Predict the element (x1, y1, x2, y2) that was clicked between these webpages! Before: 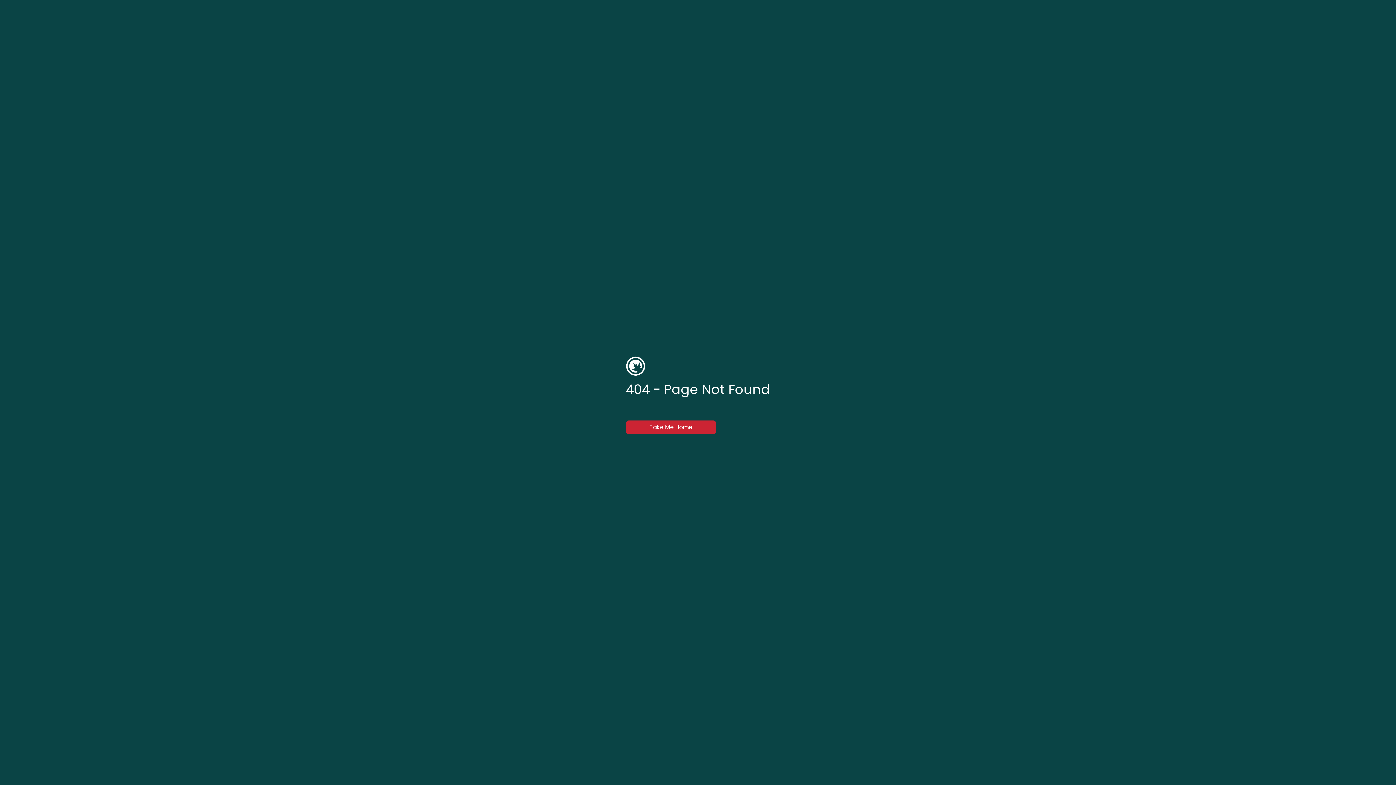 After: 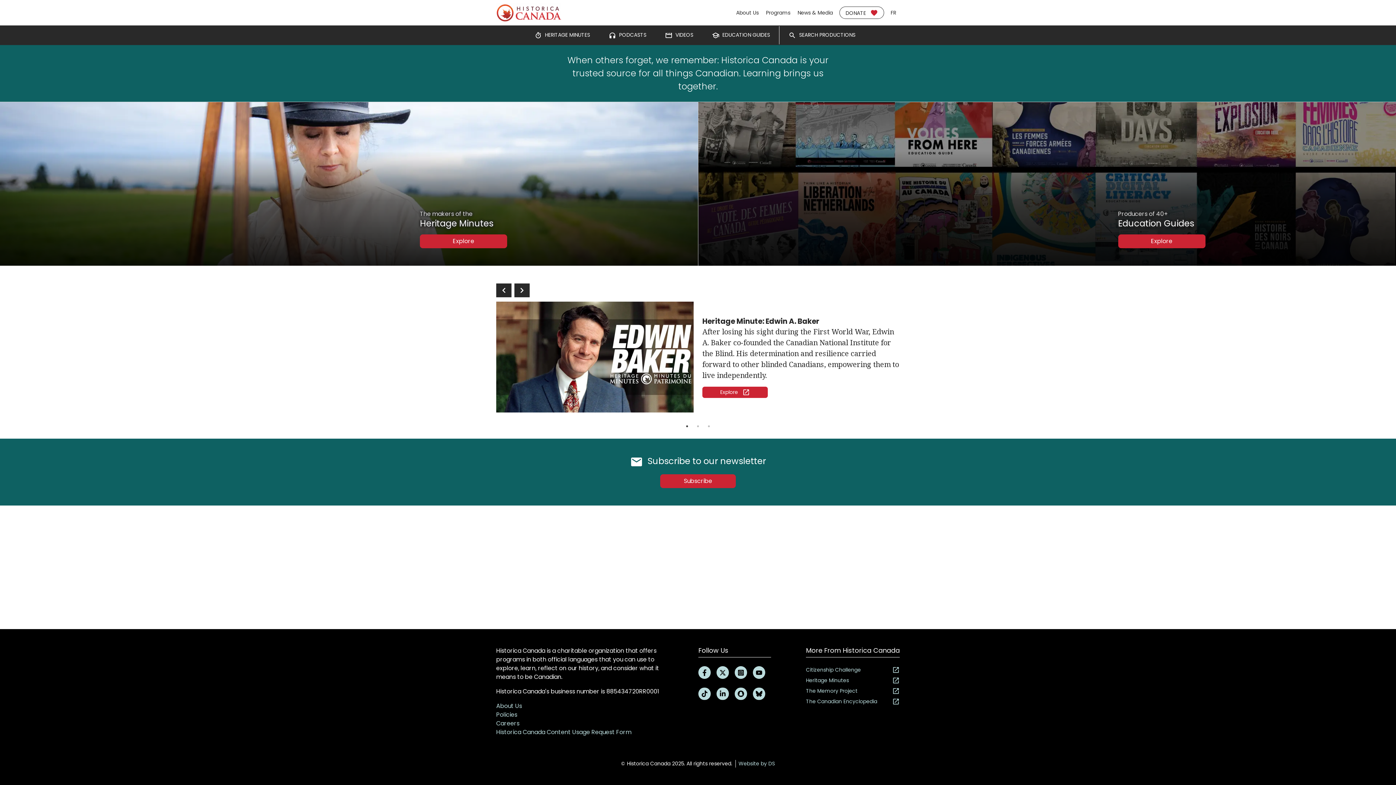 Action: bbox: (626, 420, 716, 434) label: Take Me Home